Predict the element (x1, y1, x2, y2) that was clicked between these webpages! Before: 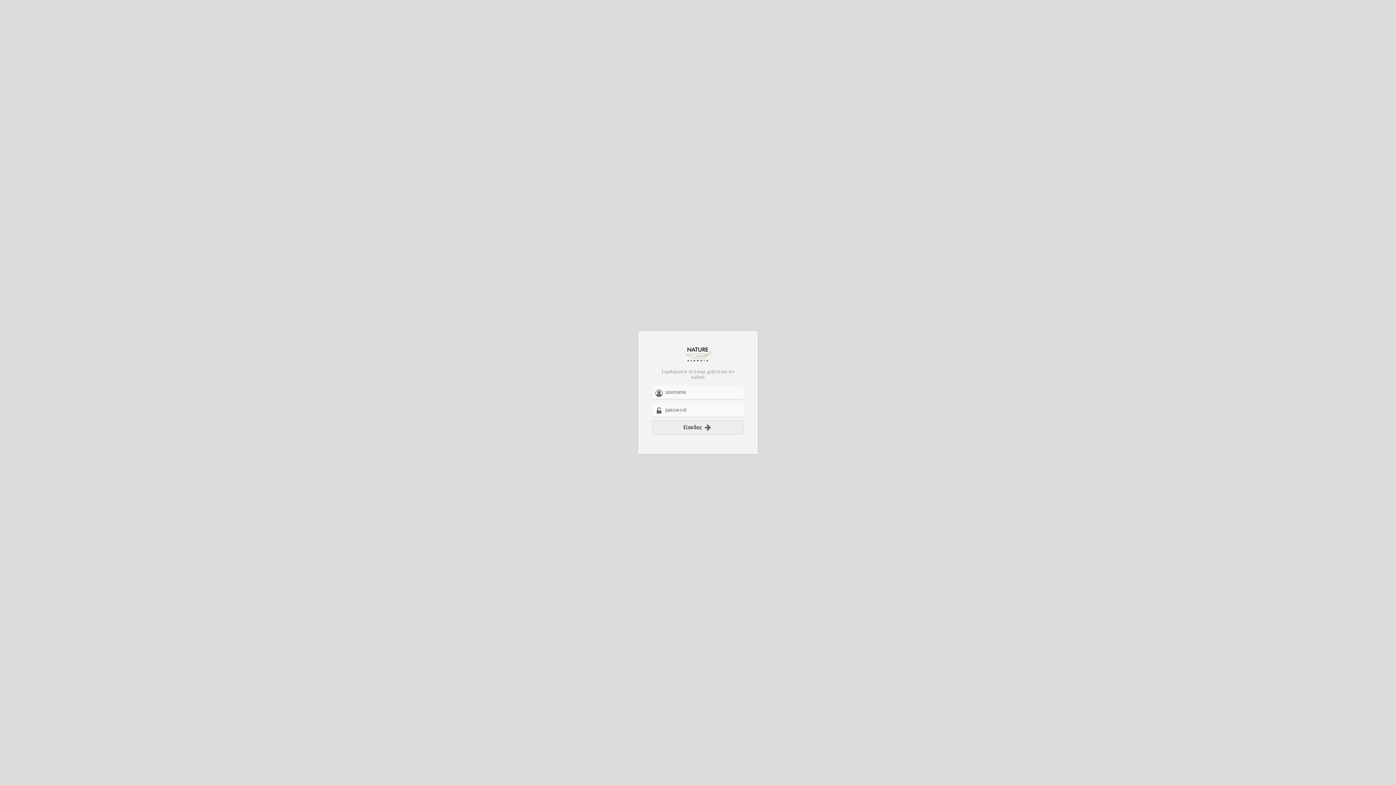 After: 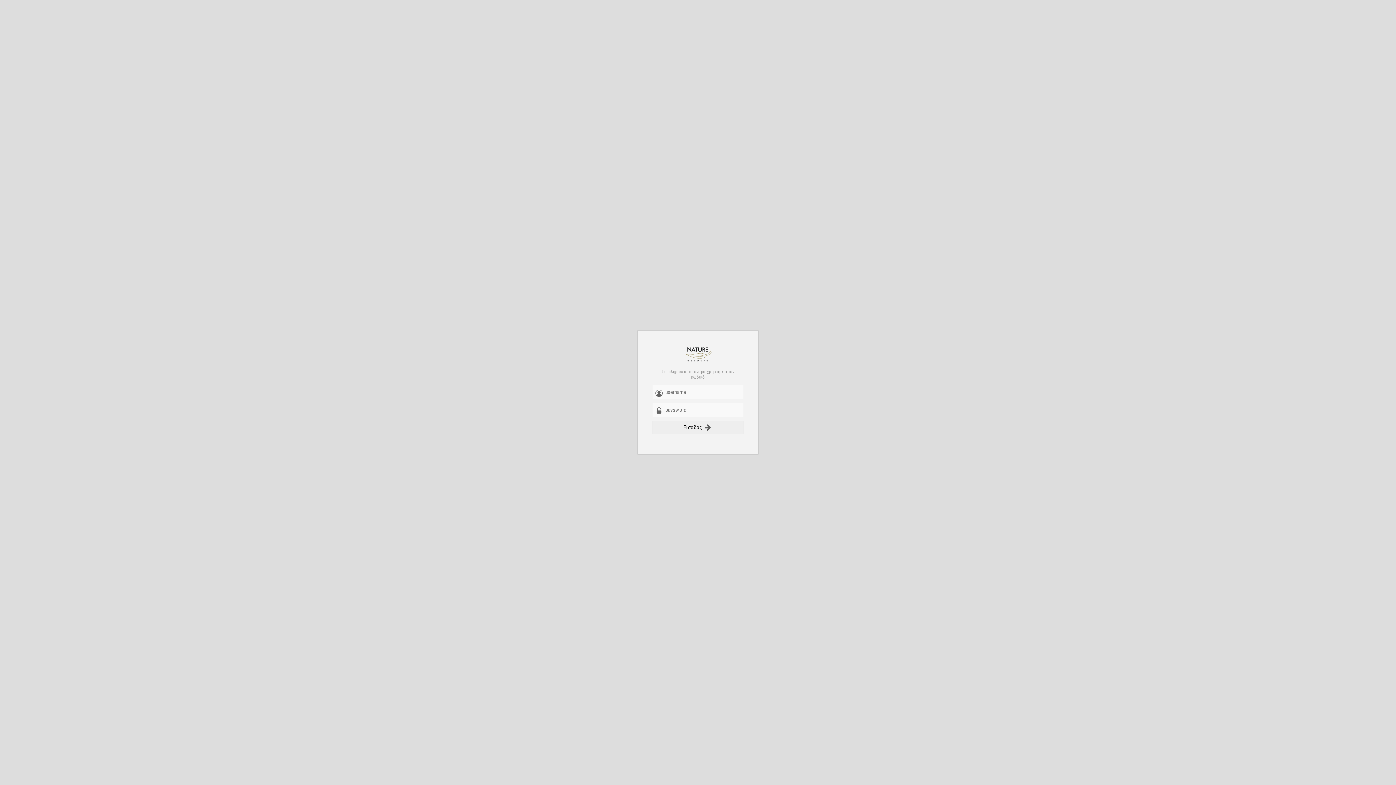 Action: bbox: (684, 358, 711, 365)